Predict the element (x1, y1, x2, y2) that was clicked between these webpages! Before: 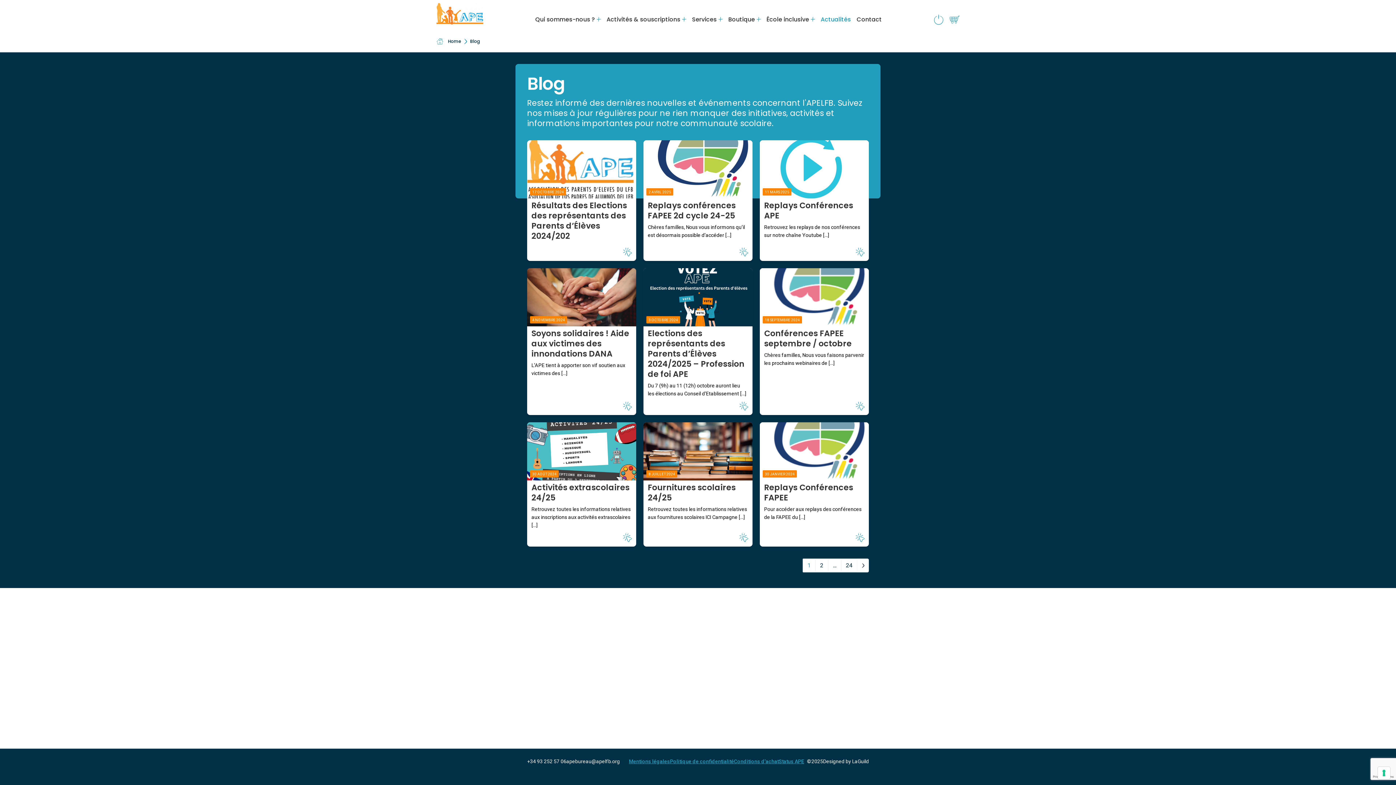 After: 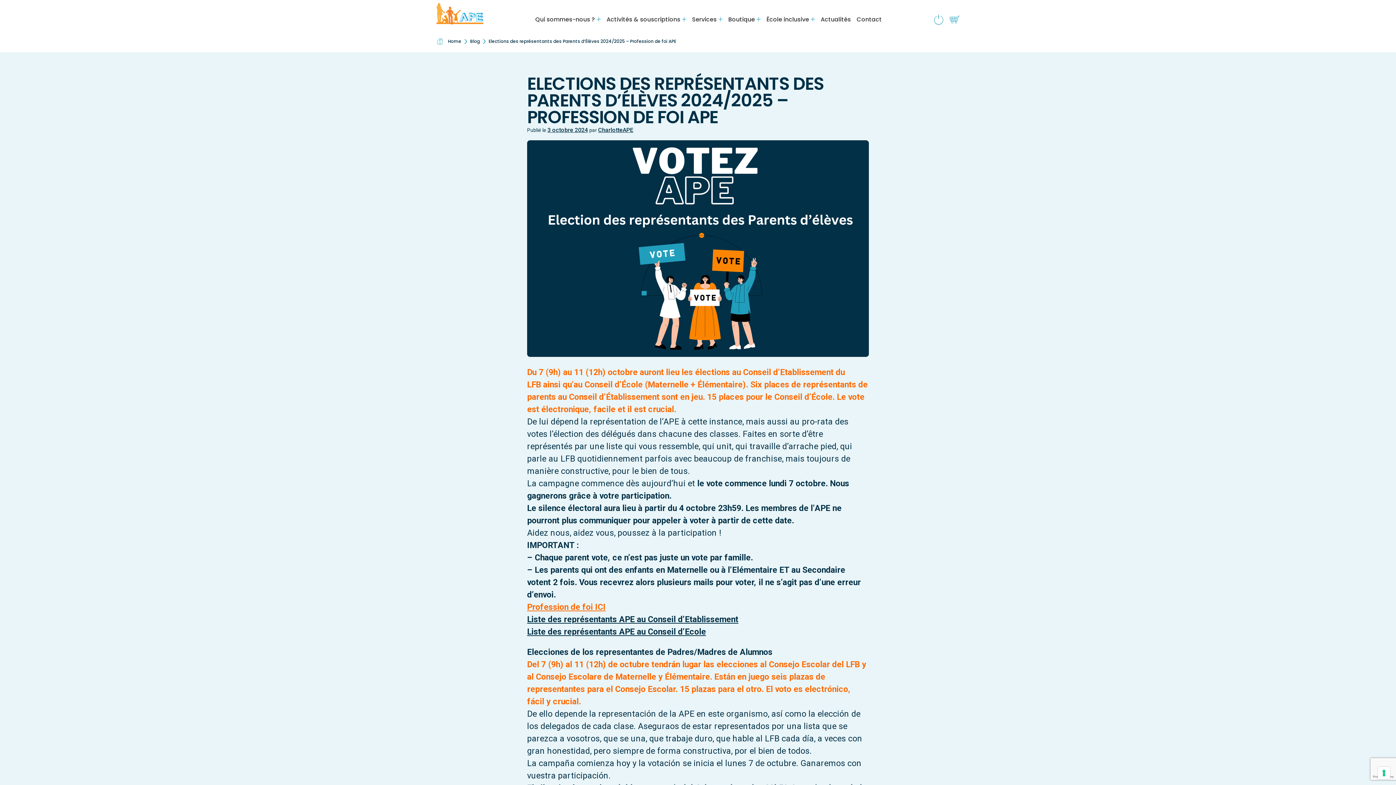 Action: label: 3 OCTOBRE 2024
Elections des représentants des Parents d’Élèves 2024/2025 – Profession de foi APE
Du 7 (9h) au 11 (12h) octobre auront lieu les élections au Conseil d’Etablissement […] bbox: (643, 268, 752, 415)